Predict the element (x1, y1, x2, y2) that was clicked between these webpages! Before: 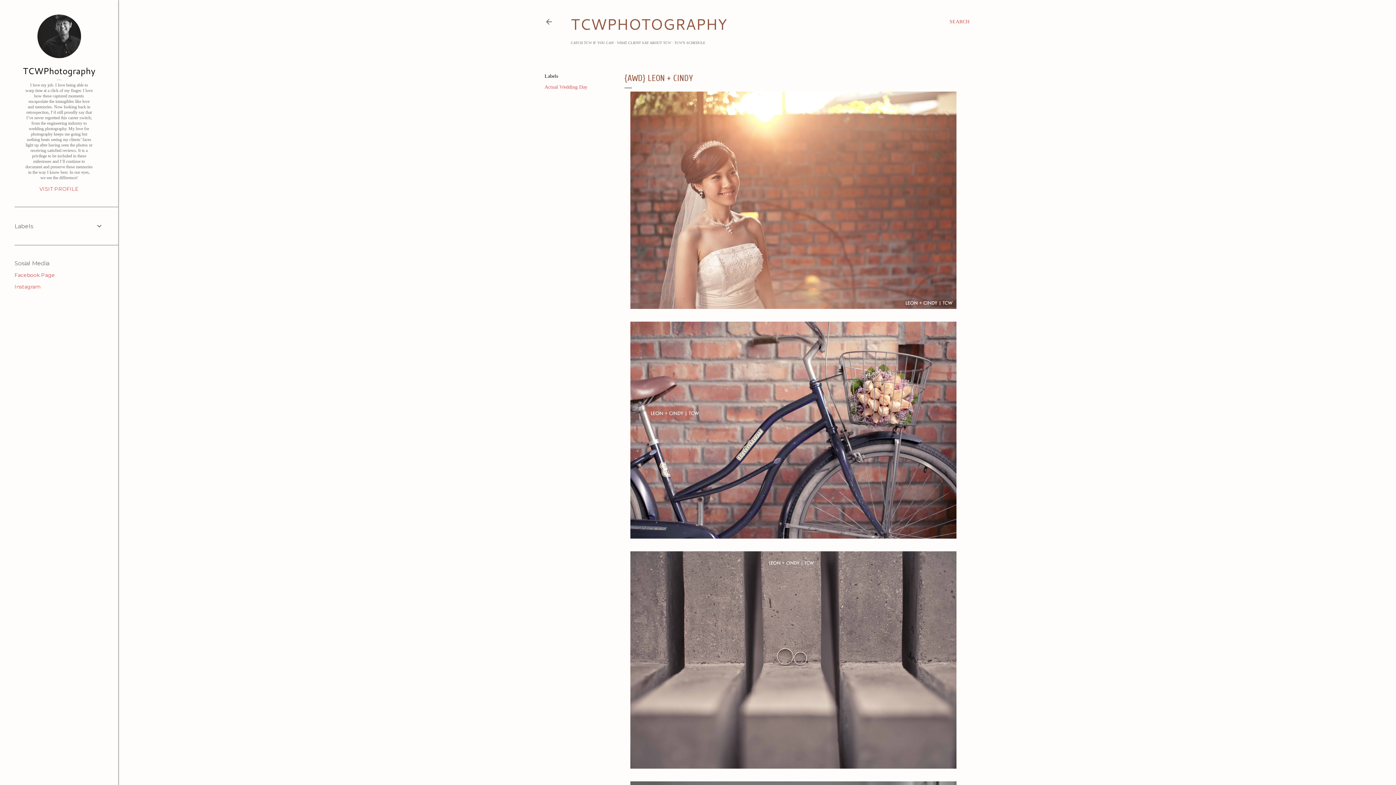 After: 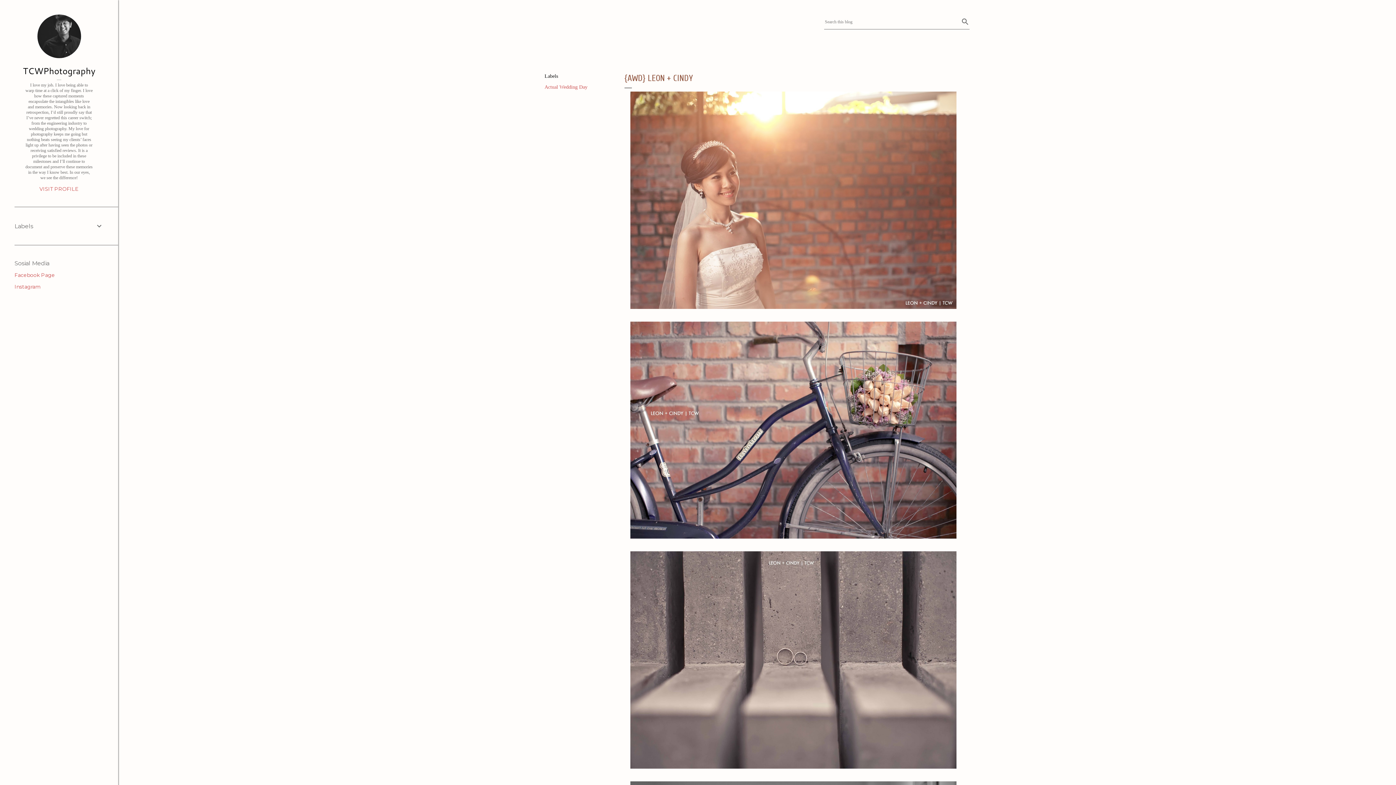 Action: label: Search bbox: (949, 13, 969, 30)